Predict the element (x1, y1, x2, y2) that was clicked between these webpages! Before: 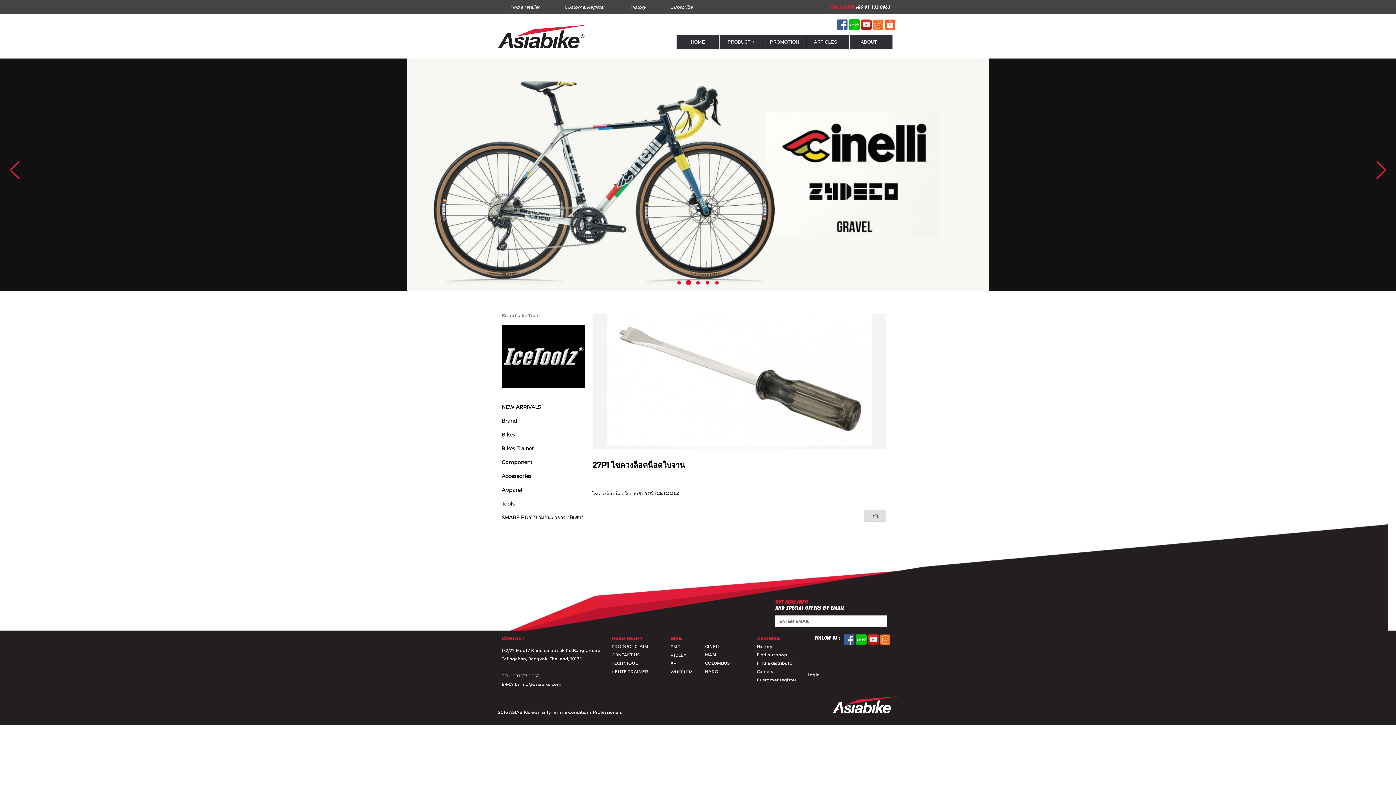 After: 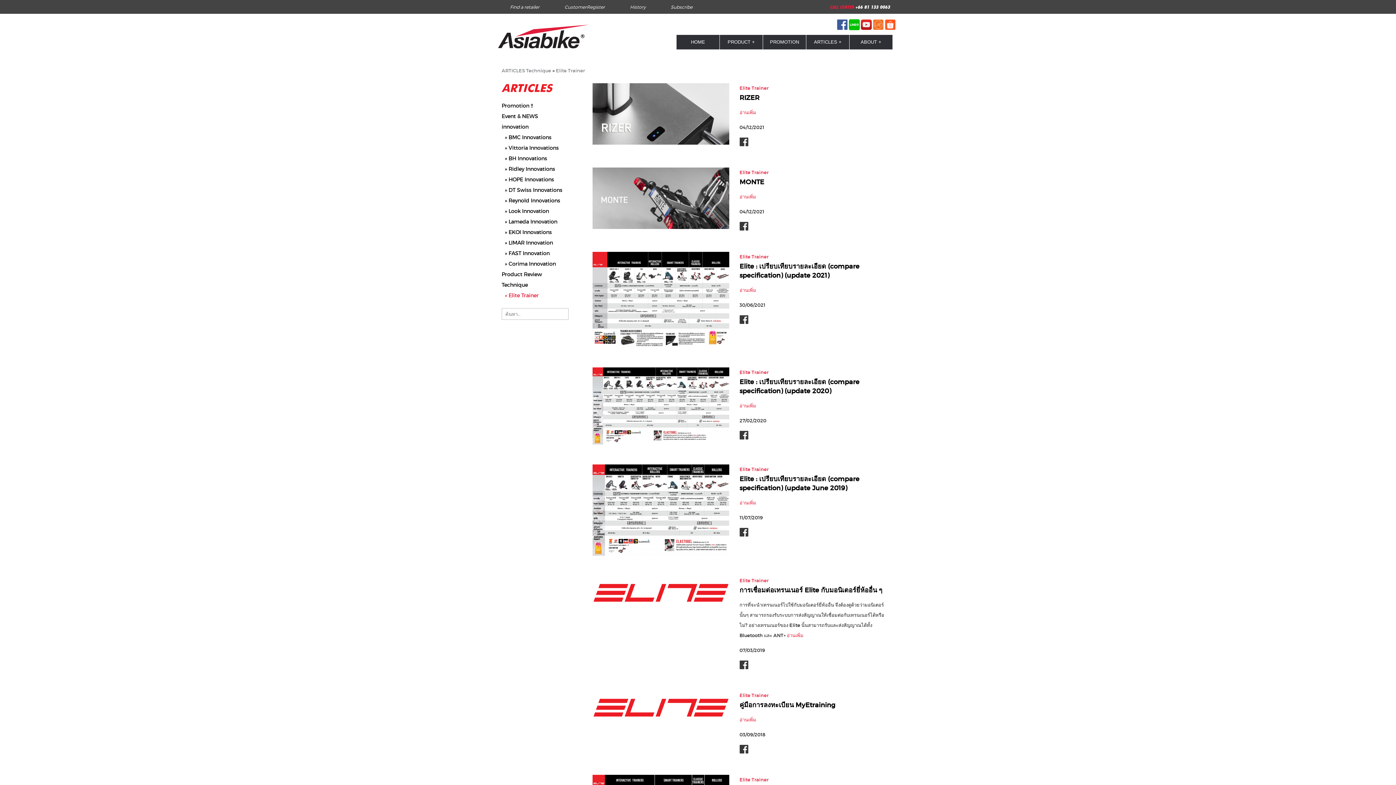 Action: bbox: (611, 667, 648, 676) label: » ELITE TRAINER